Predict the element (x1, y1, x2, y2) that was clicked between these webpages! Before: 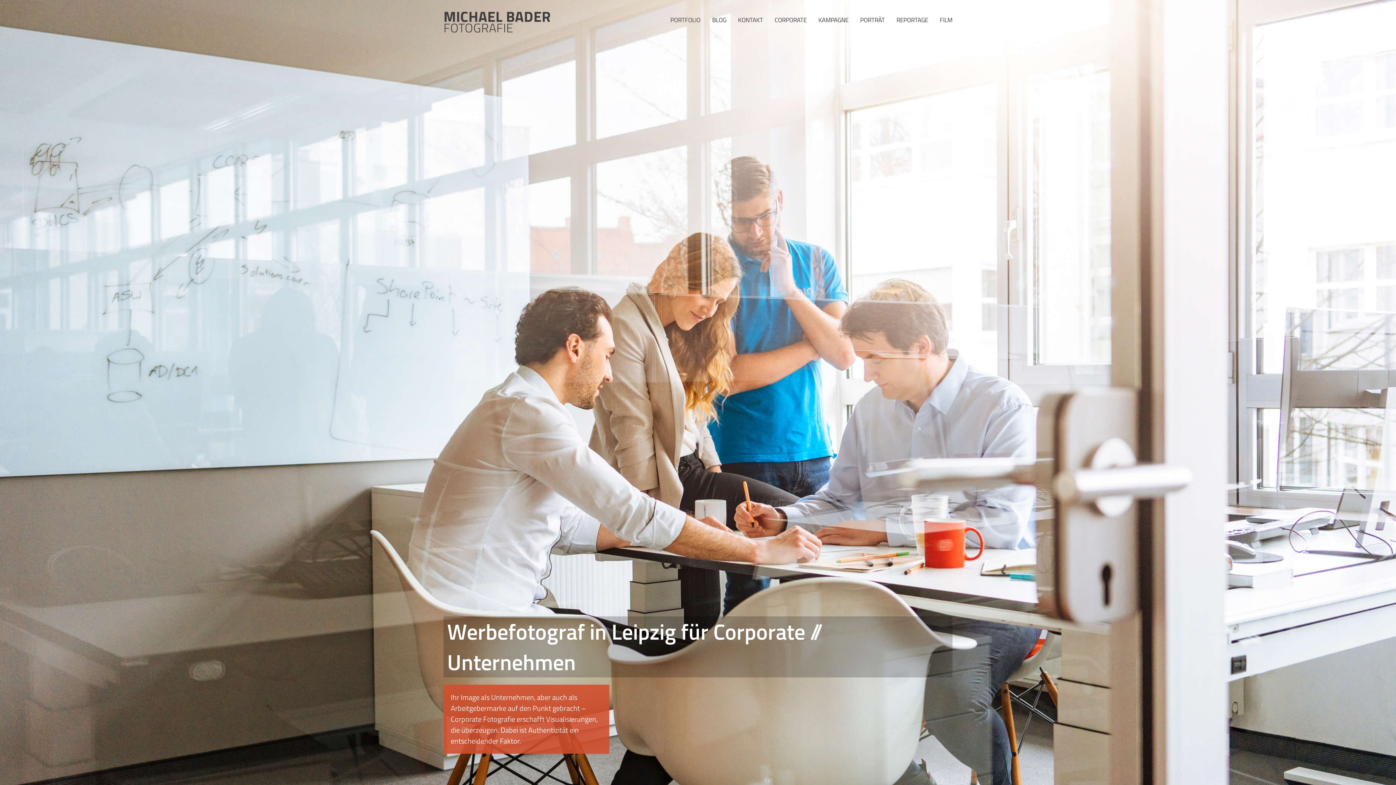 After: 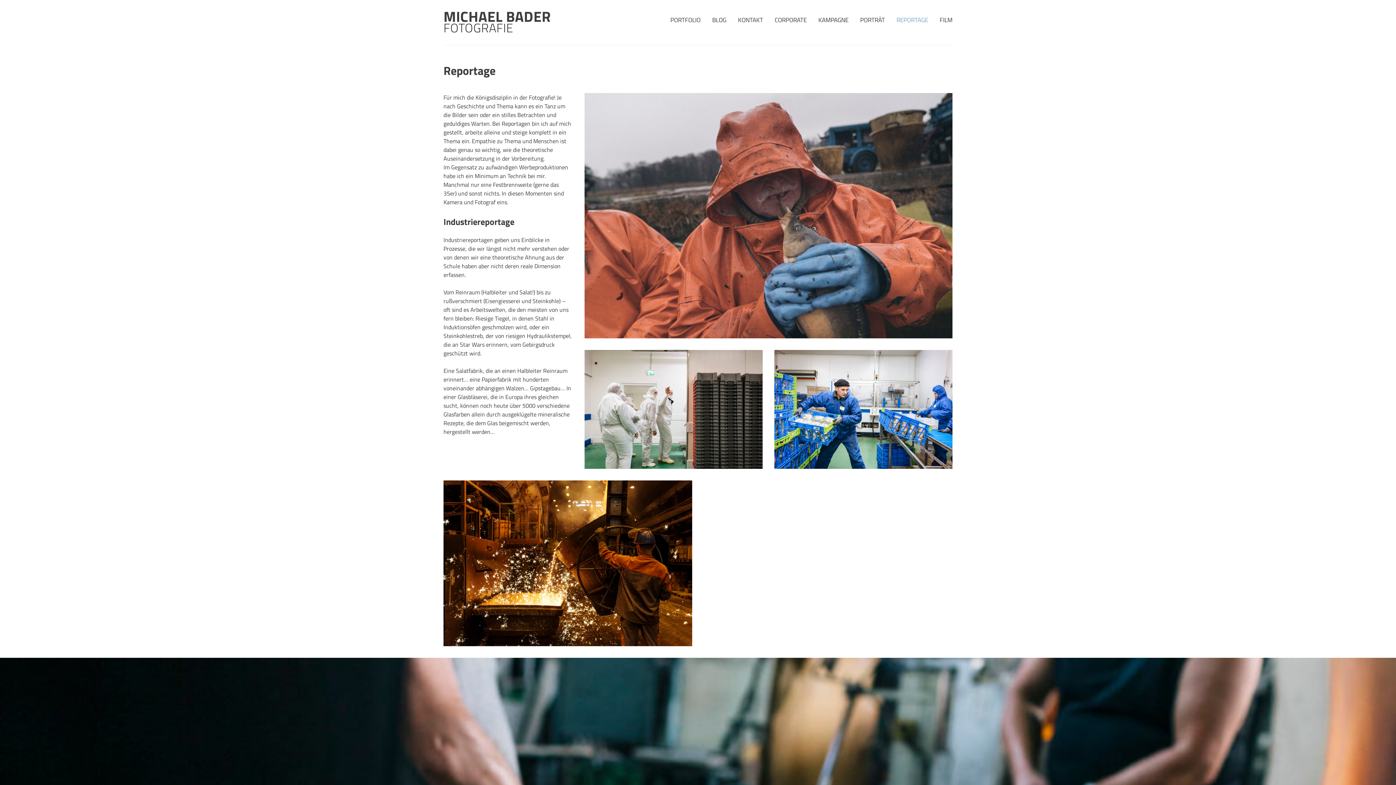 Action: bbox: (890, 10, 934, 29) label: REPORTAGE